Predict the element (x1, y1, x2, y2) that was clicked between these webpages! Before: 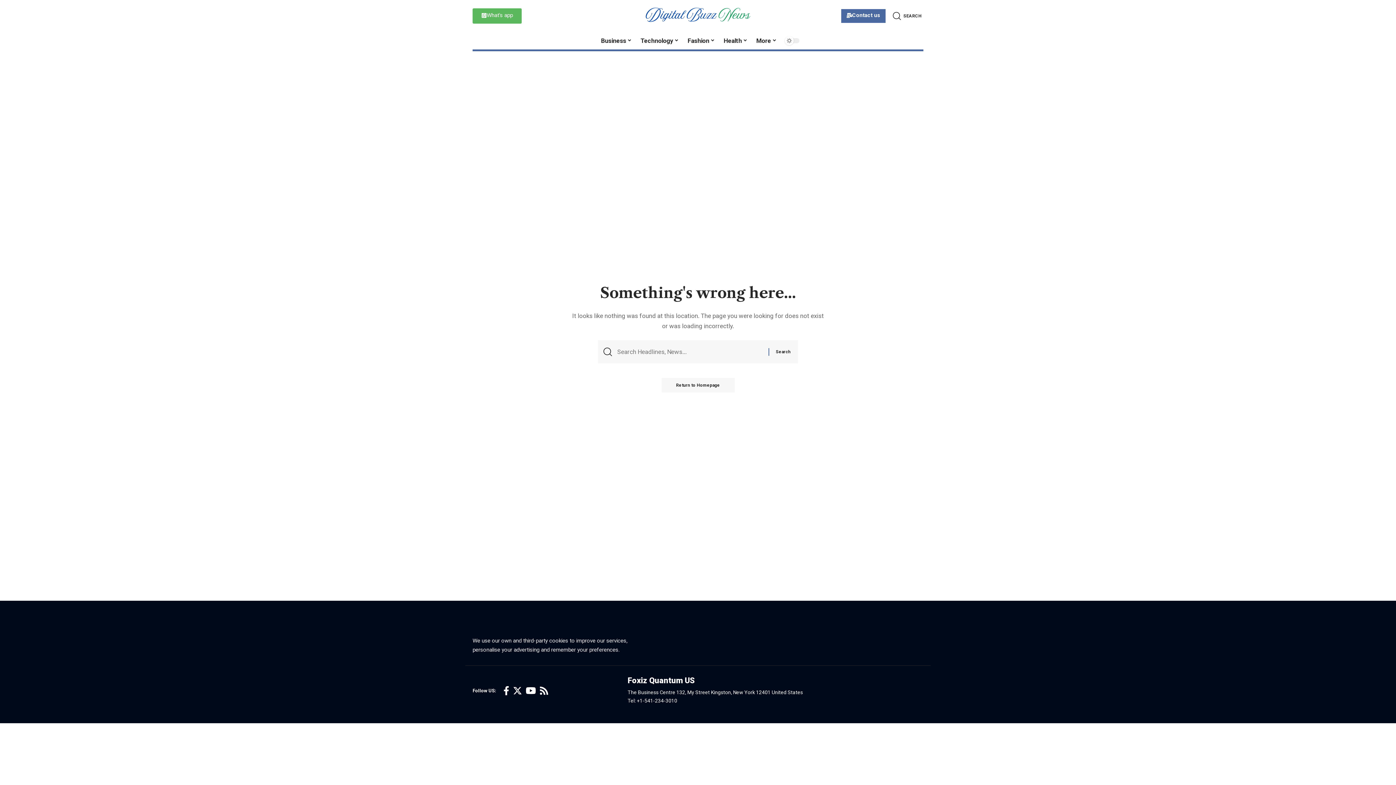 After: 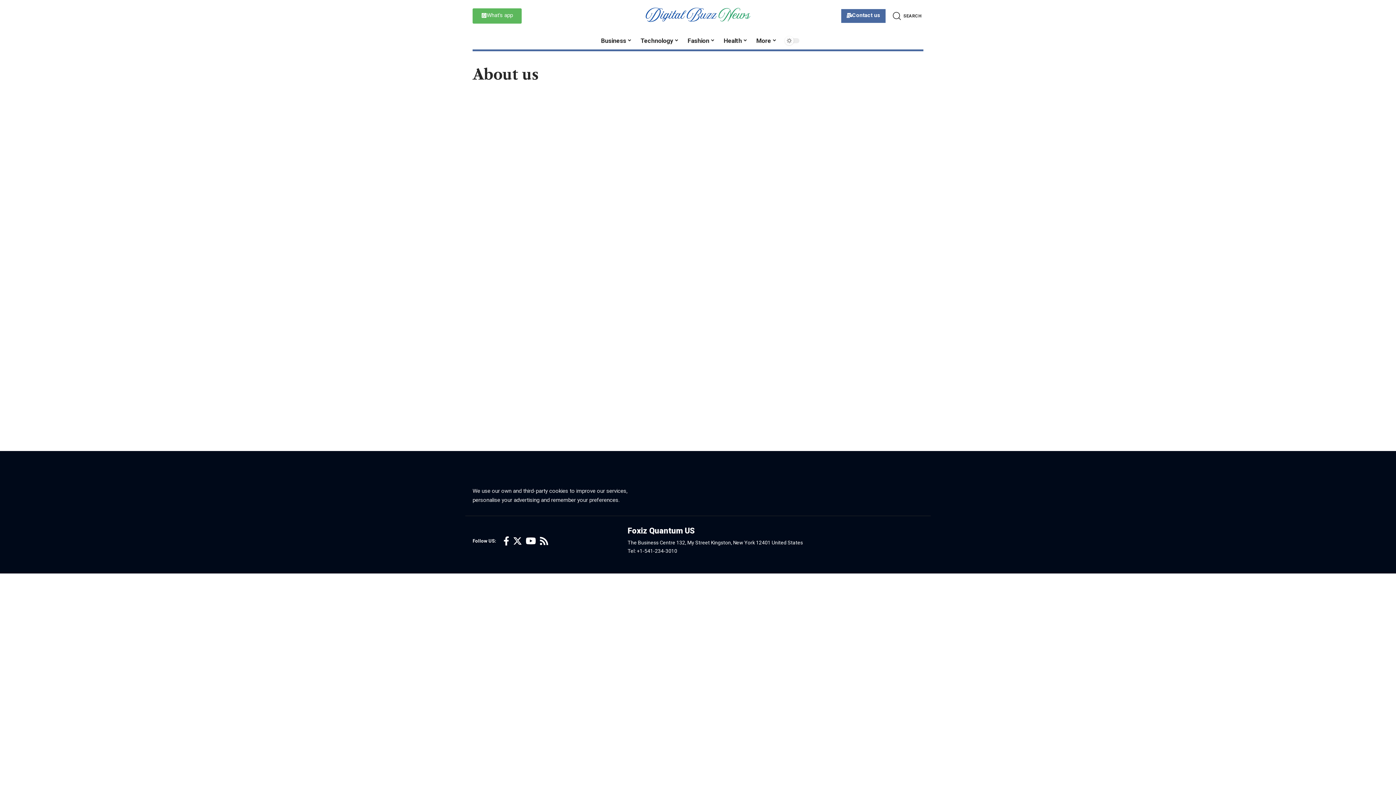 Action: bbox: (841, 9, 885, 22) label: Contact us